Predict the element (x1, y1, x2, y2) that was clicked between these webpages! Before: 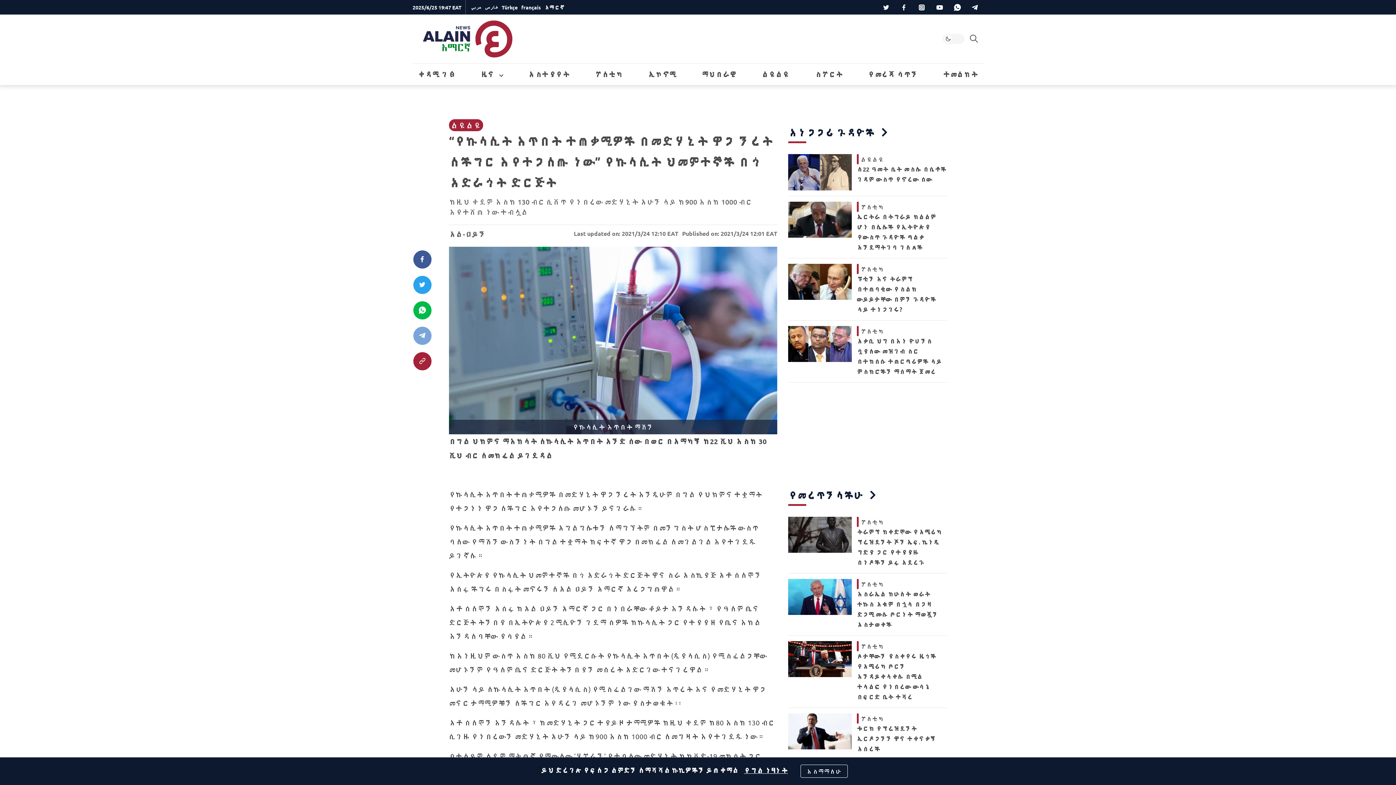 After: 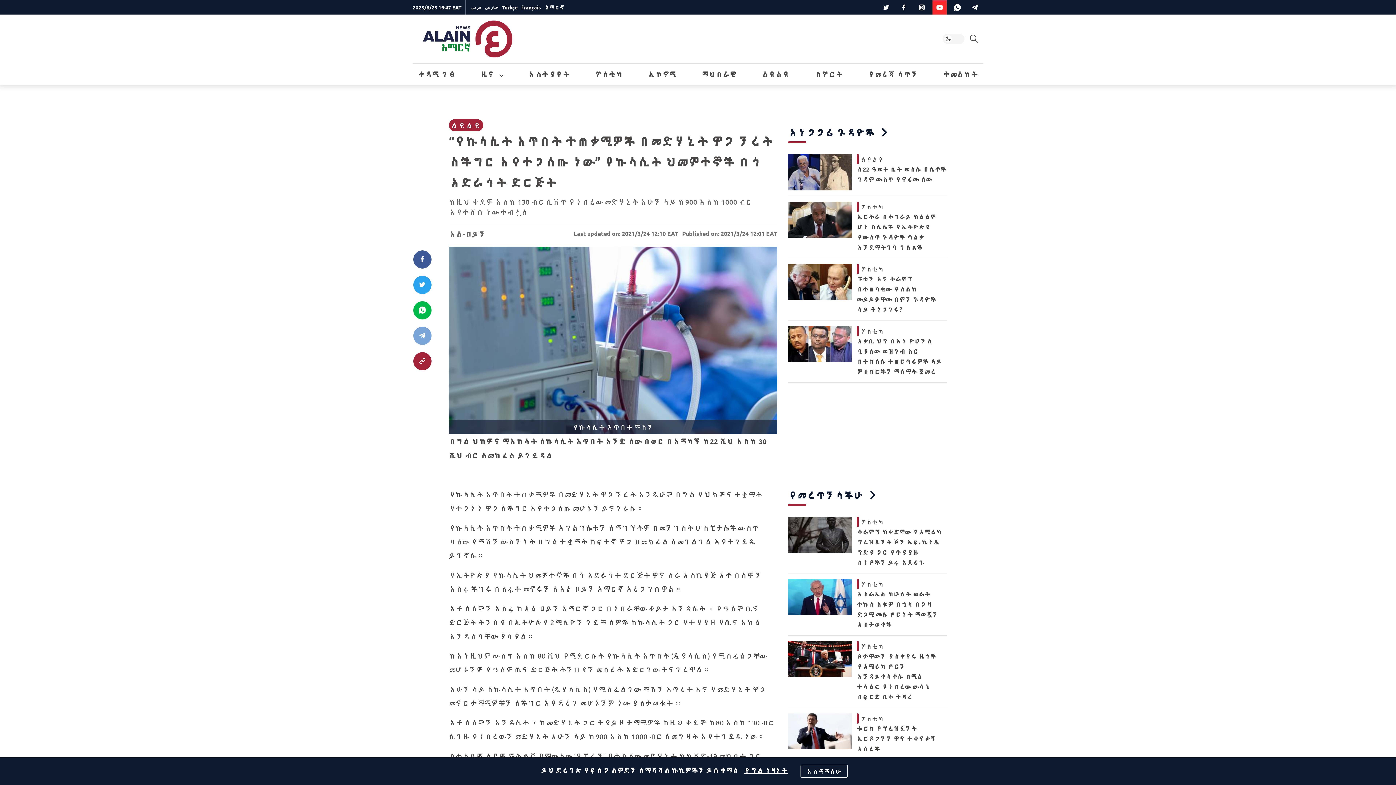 Action: bbox: (932, 0, 946, 14)